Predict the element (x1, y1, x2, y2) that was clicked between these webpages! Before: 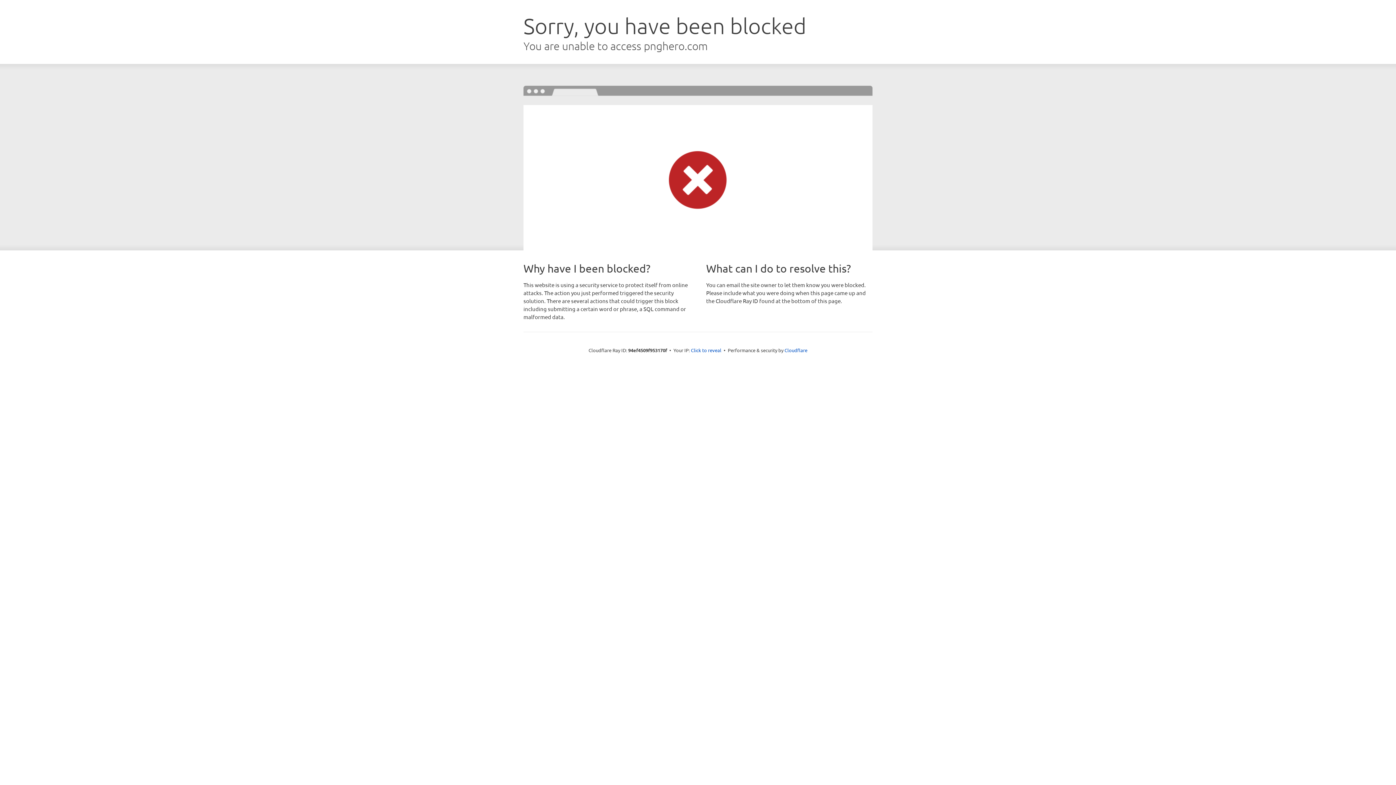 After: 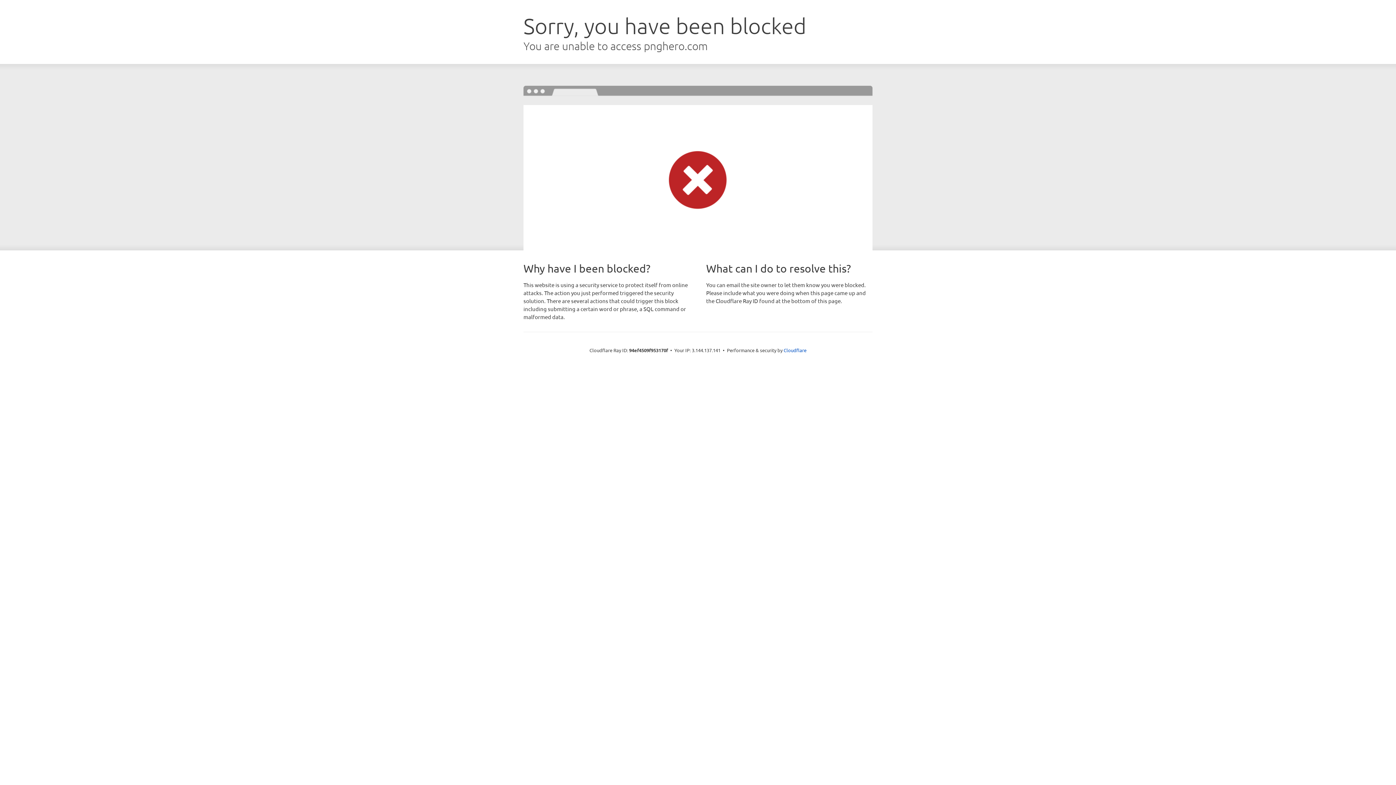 Action: label: Click to reveal bbox: (691, 346, 721, 353)